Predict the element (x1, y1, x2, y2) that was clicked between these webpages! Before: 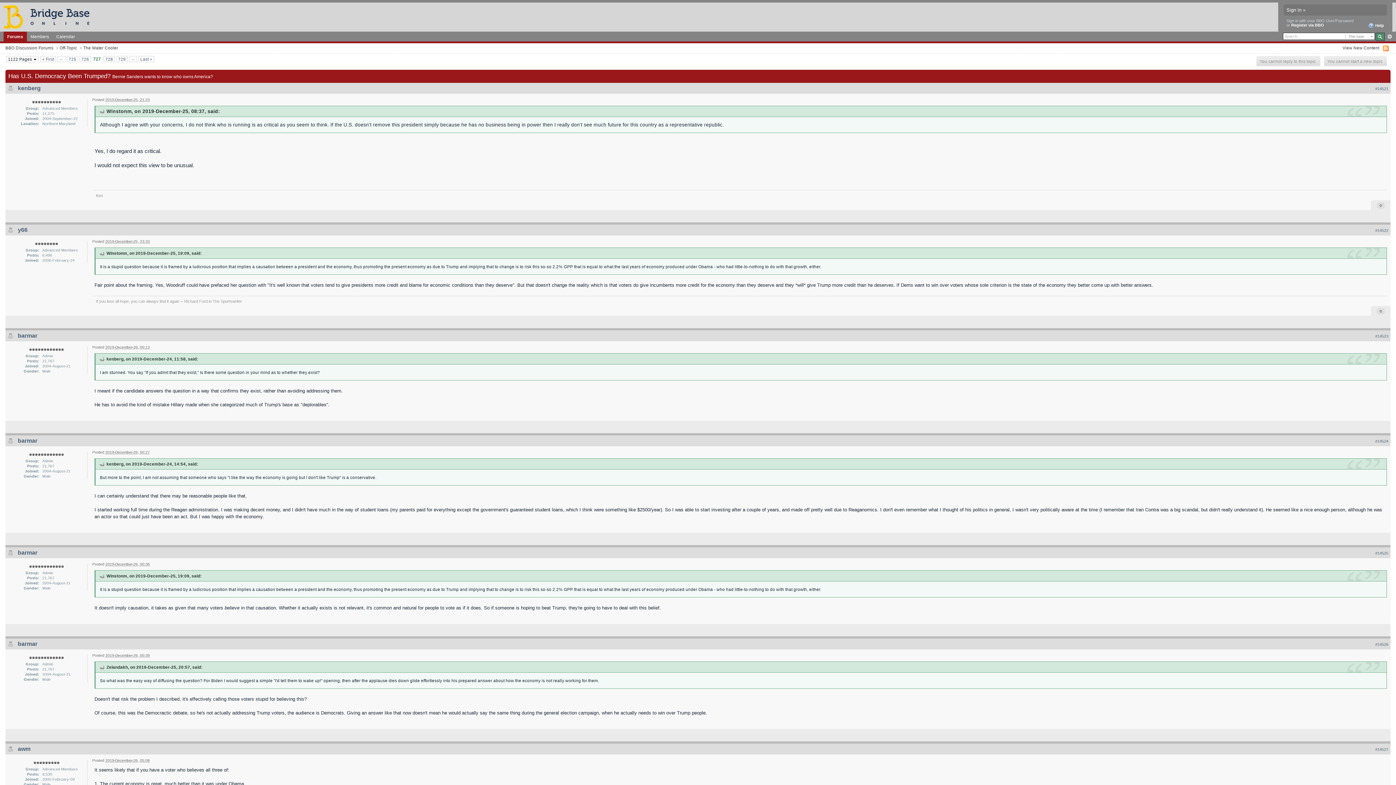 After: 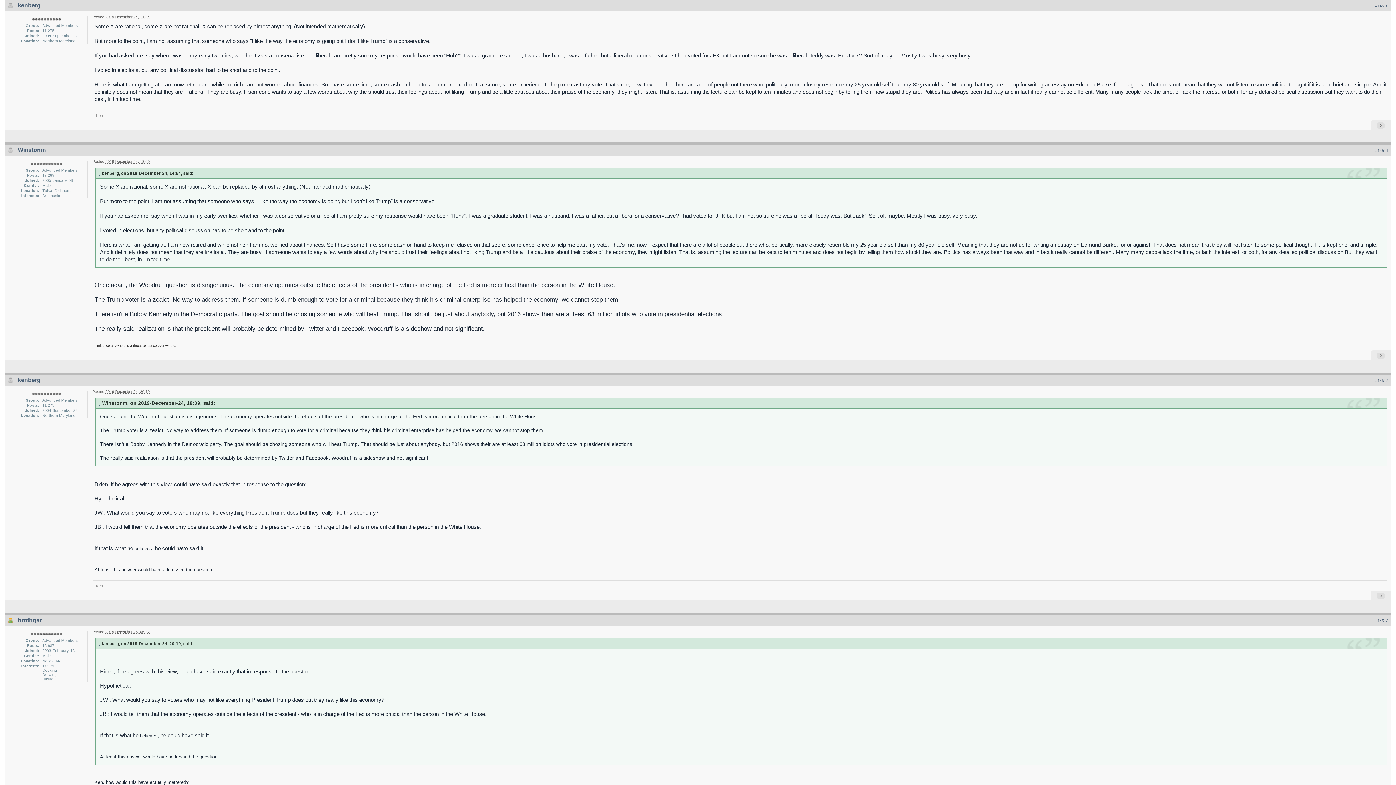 Action: bbox: (98, 461, 104, 466)